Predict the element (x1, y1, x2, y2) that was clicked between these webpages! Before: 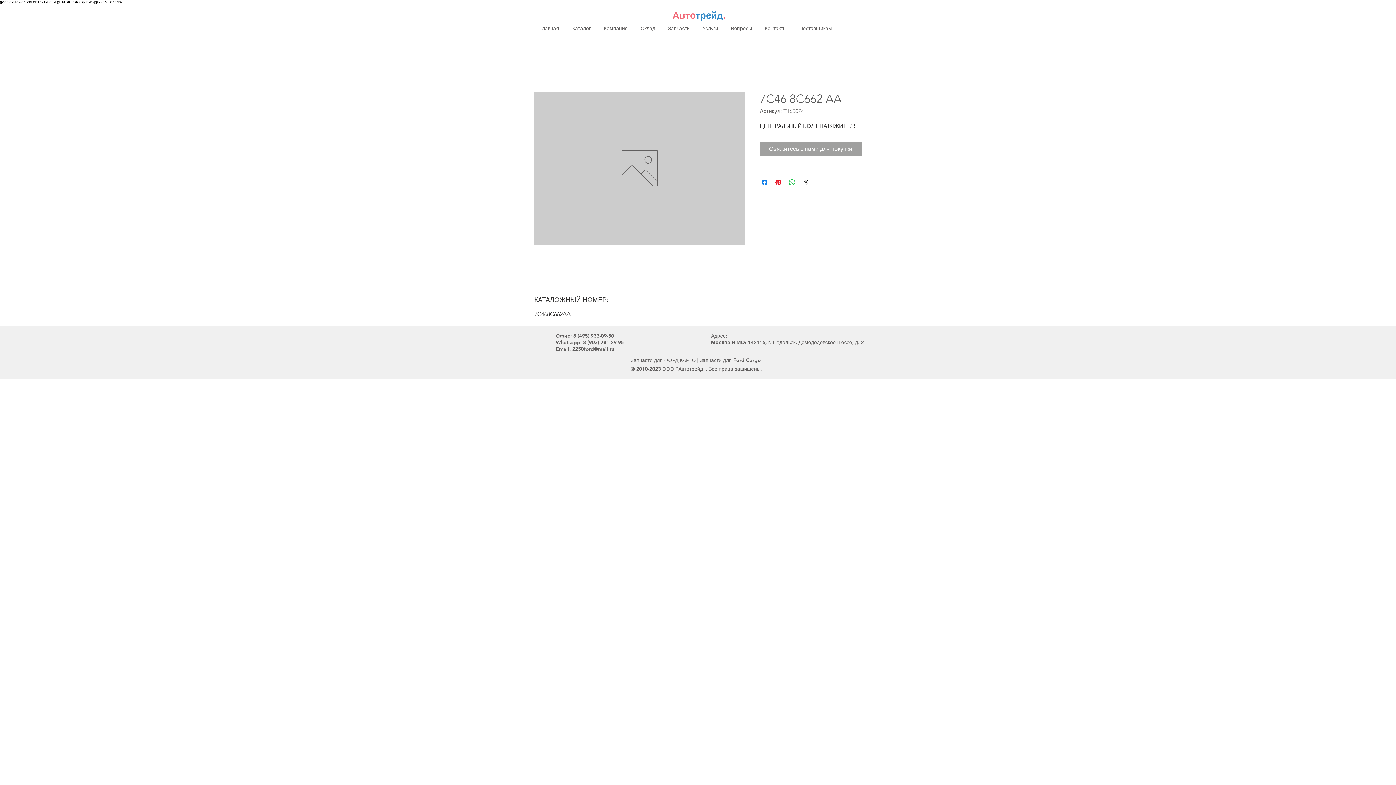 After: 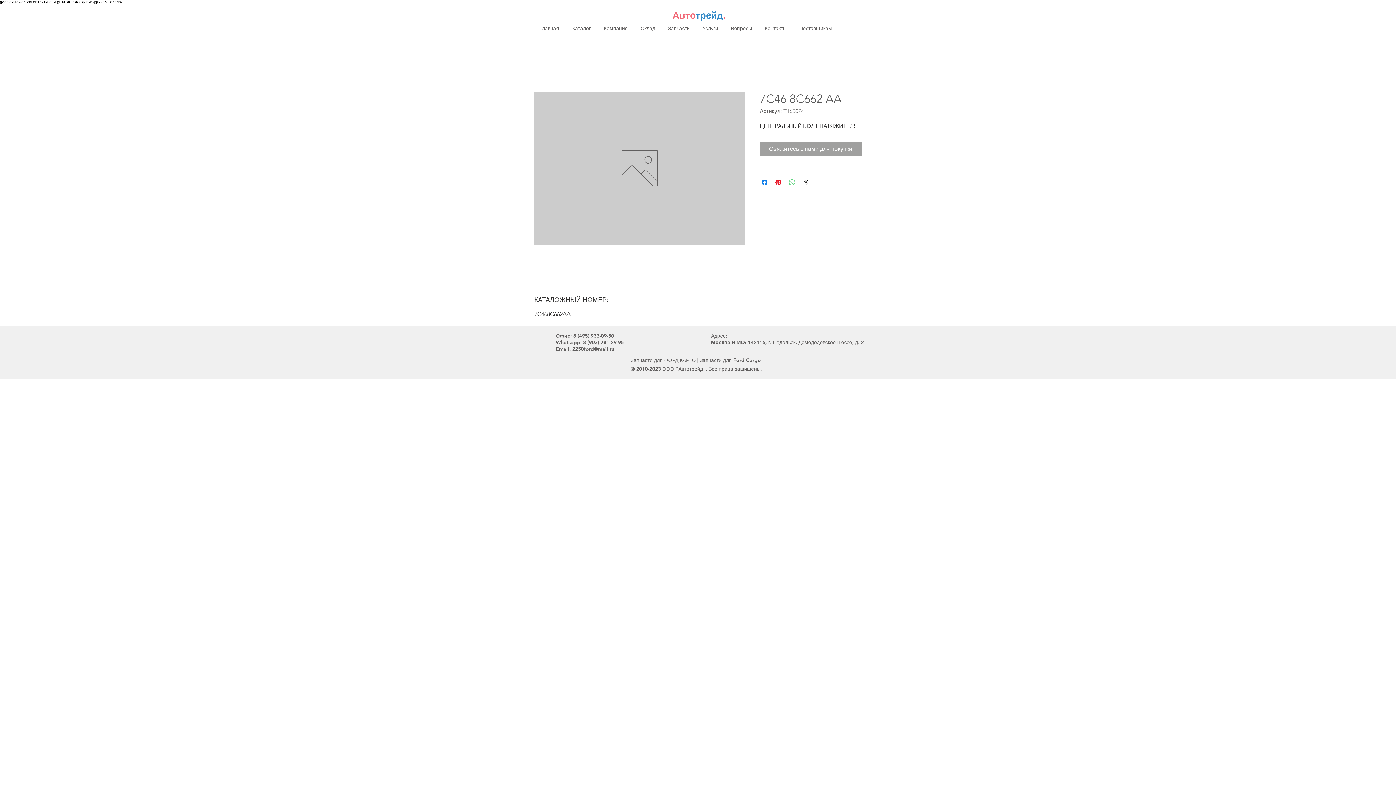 Action: bbox: (788, 178, 796, 186) label: Поделиться в WhatsApp